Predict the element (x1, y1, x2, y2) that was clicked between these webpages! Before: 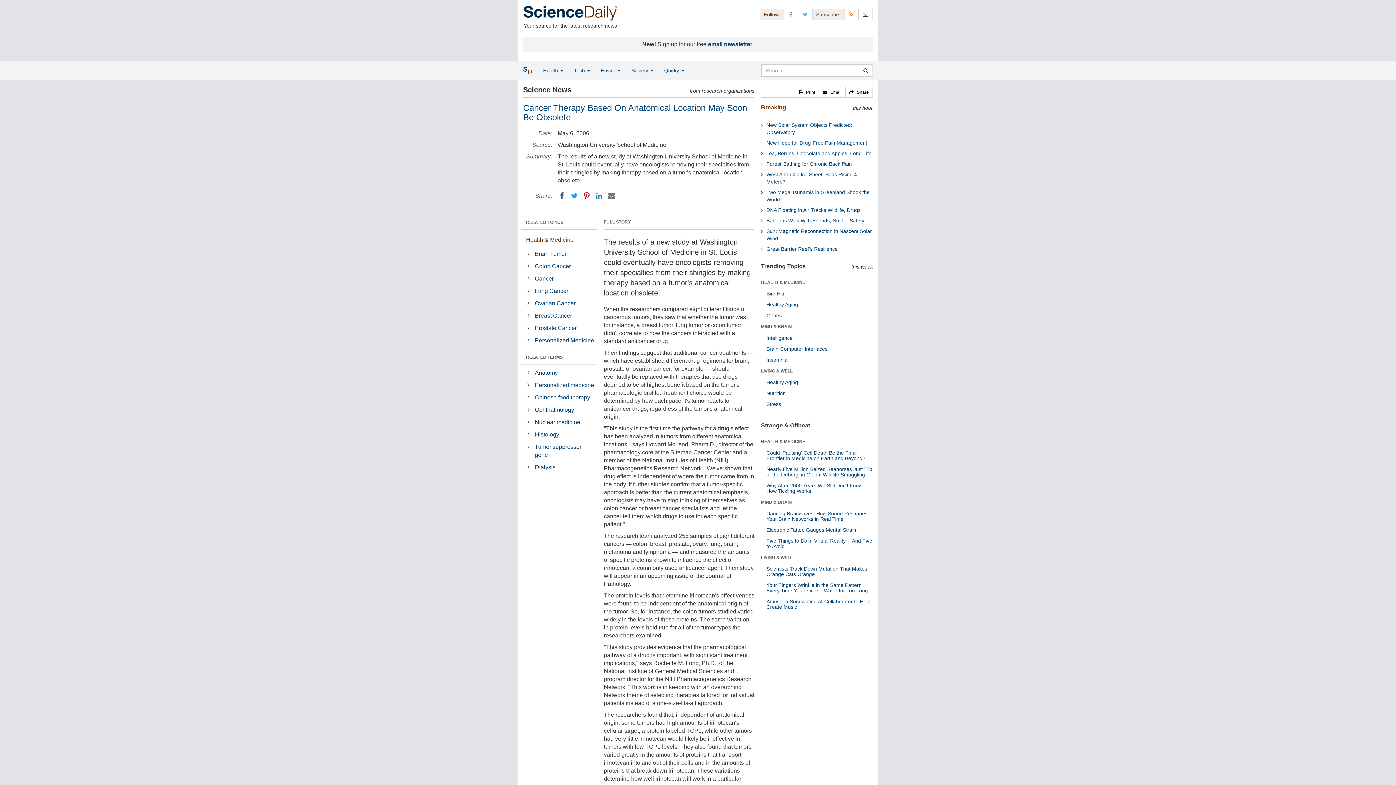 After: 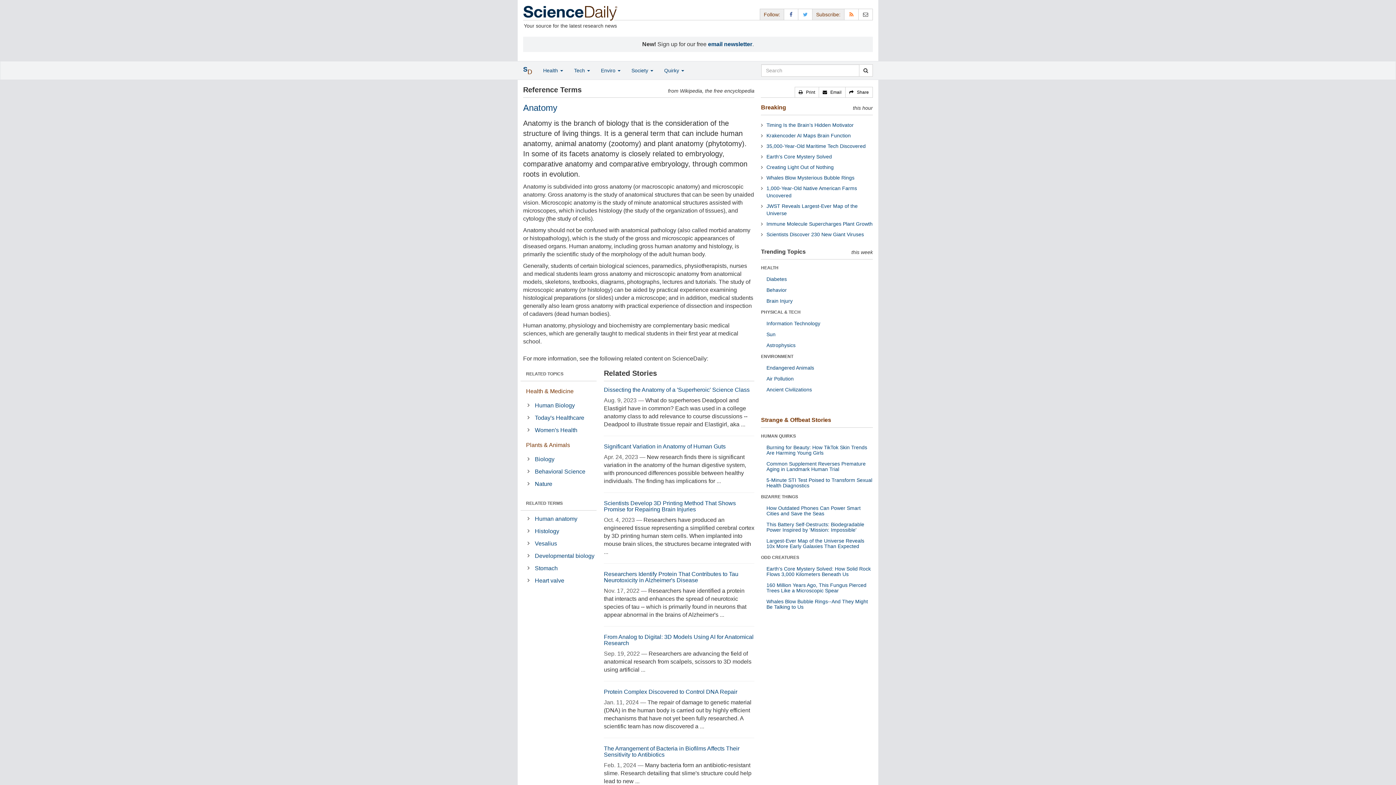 Action: bbox: (533, 367, 596, 378) label: Anatomy